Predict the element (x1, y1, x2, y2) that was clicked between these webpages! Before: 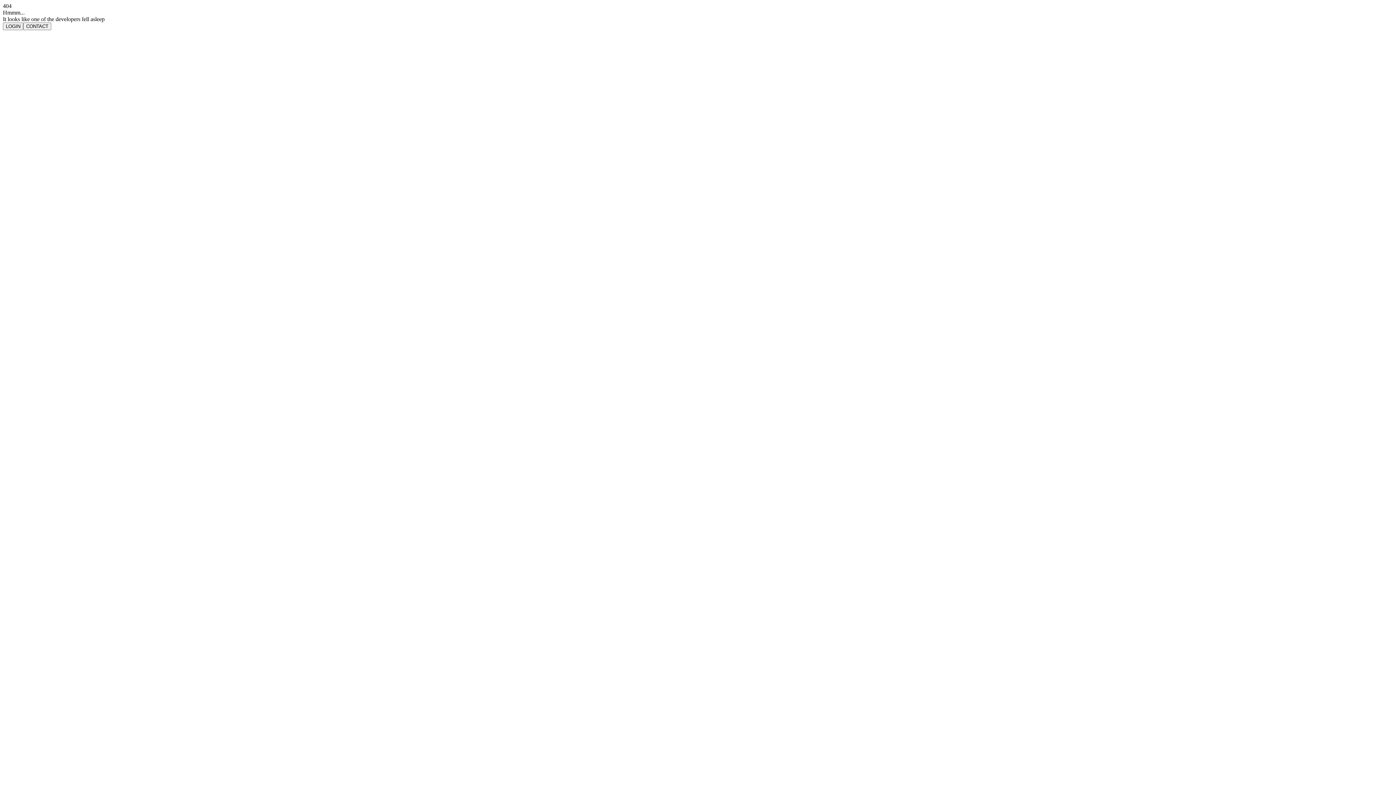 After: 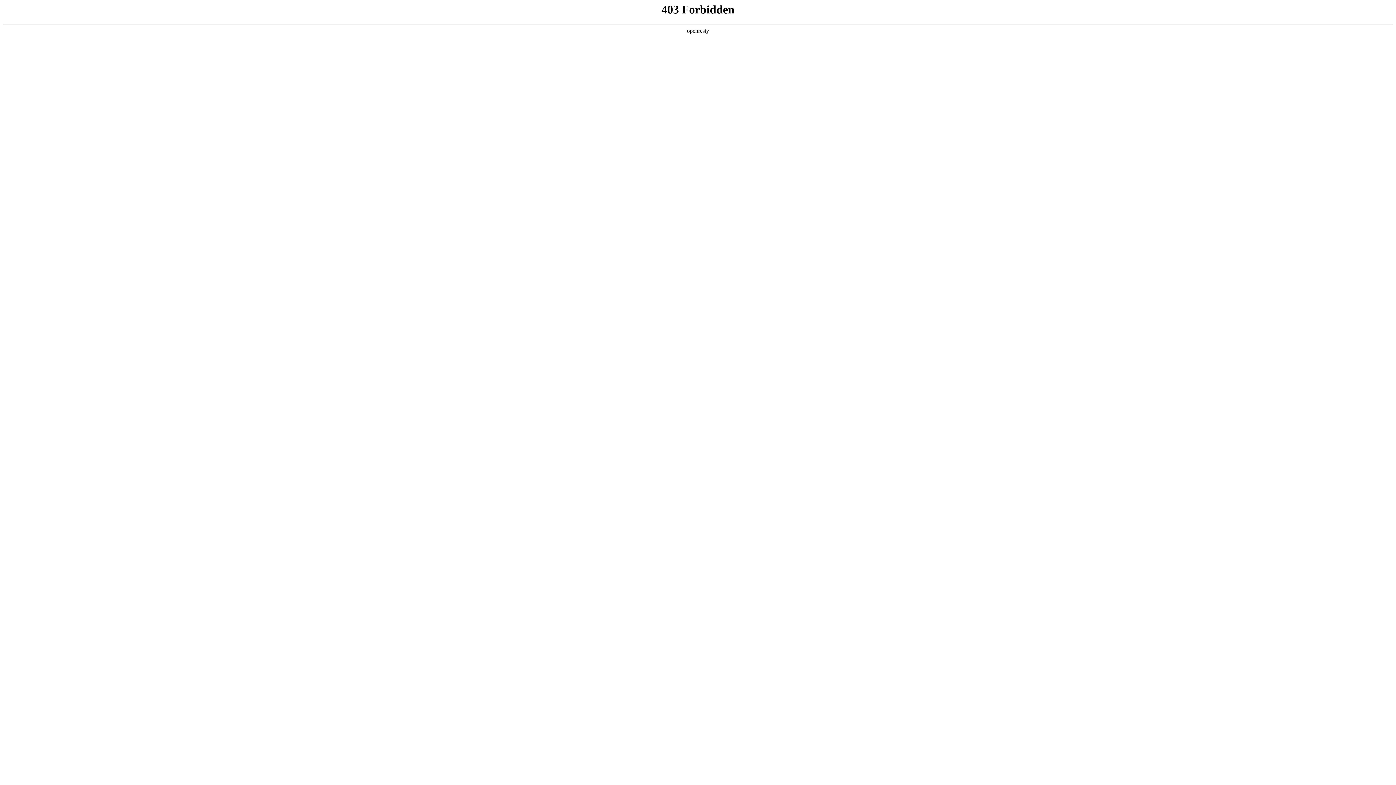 Action: bbox: (23, 22, 51, 30) label: CONTACT